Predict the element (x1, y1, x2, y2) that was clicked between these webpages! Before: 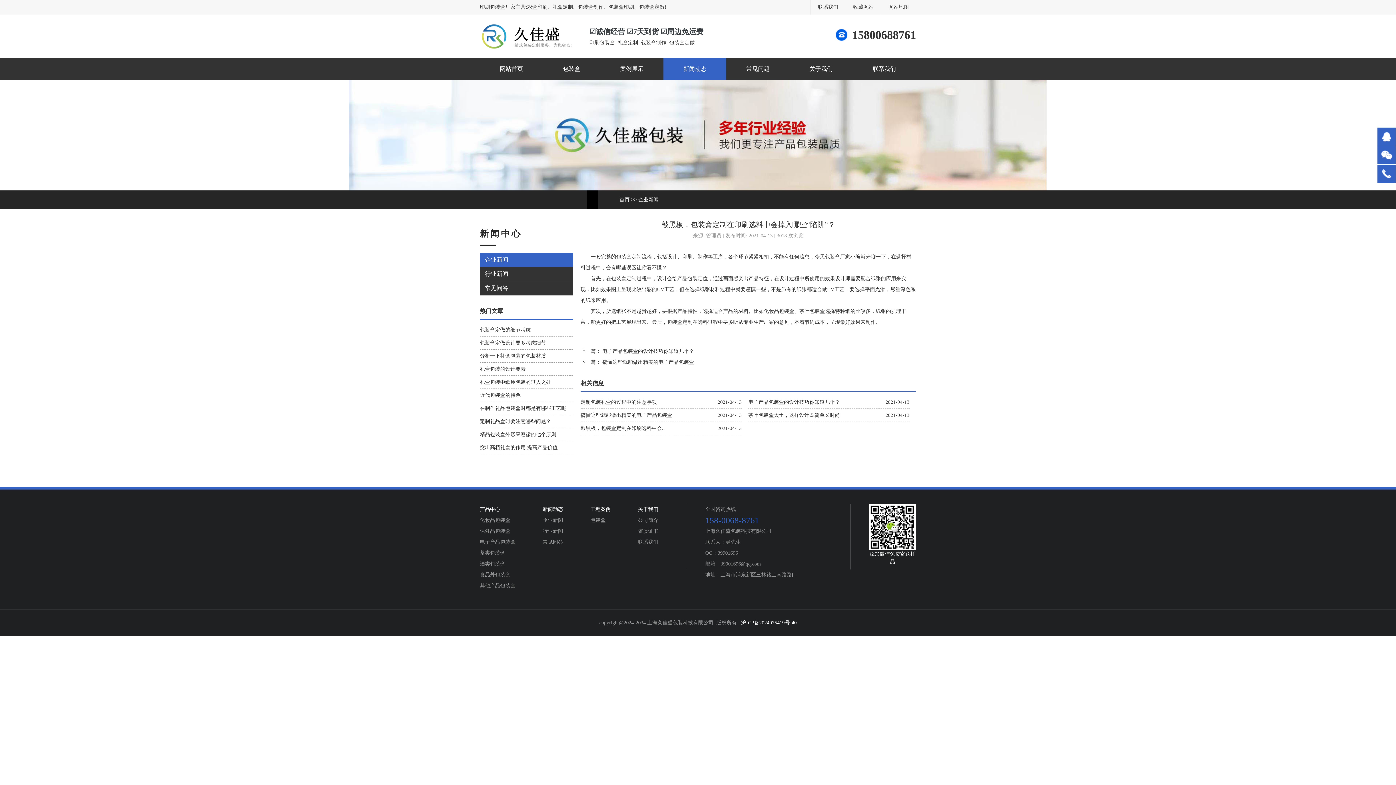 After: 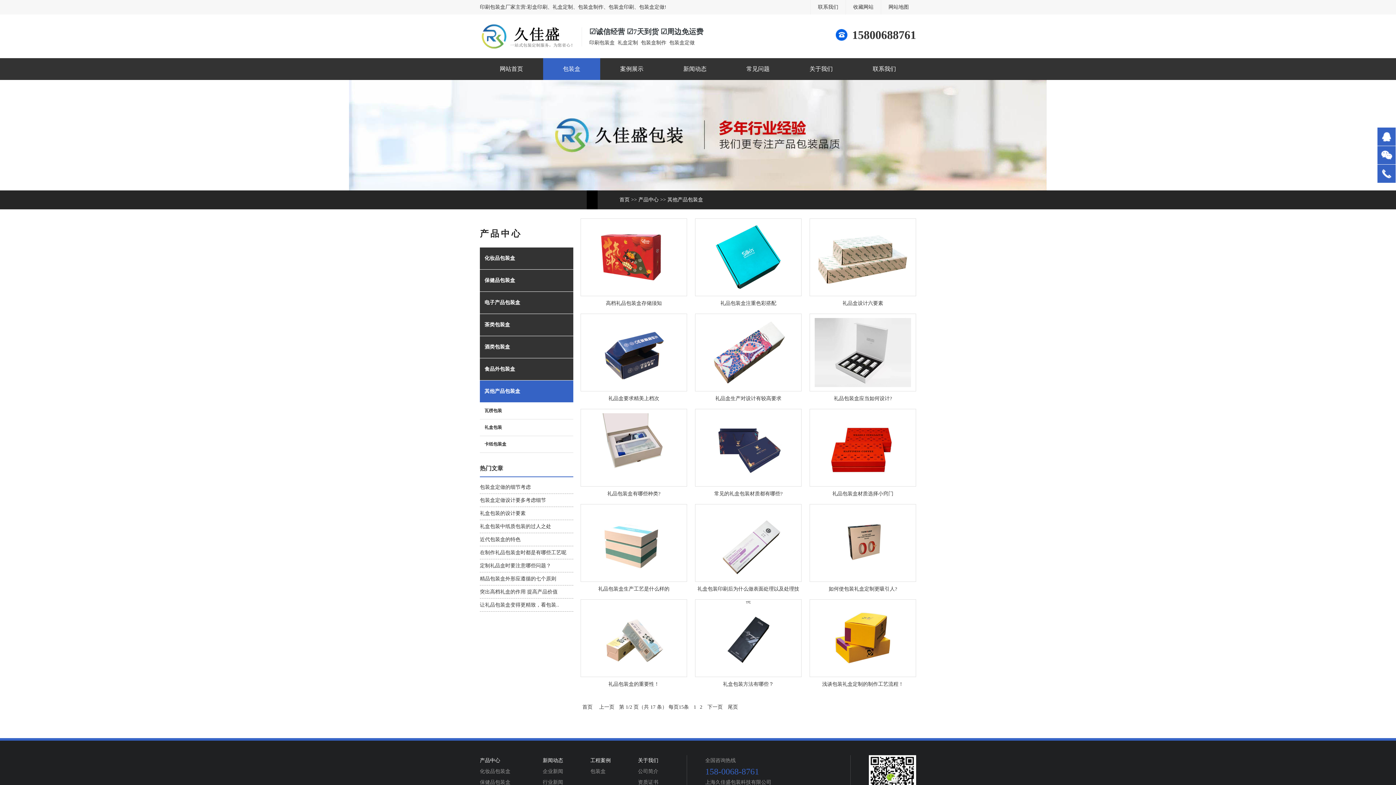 Action: label: 其他产品包装盒 bbox: (480, 583, 515, 588)